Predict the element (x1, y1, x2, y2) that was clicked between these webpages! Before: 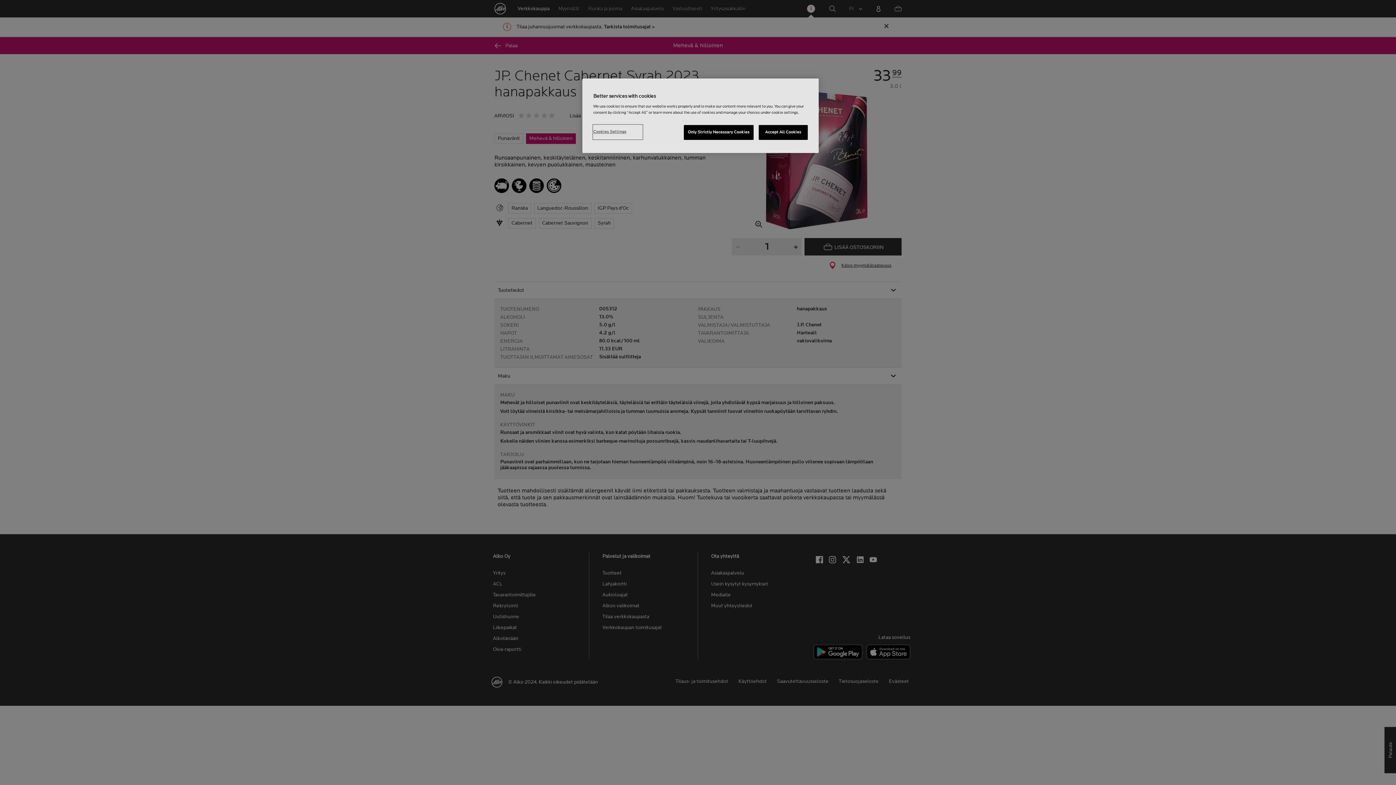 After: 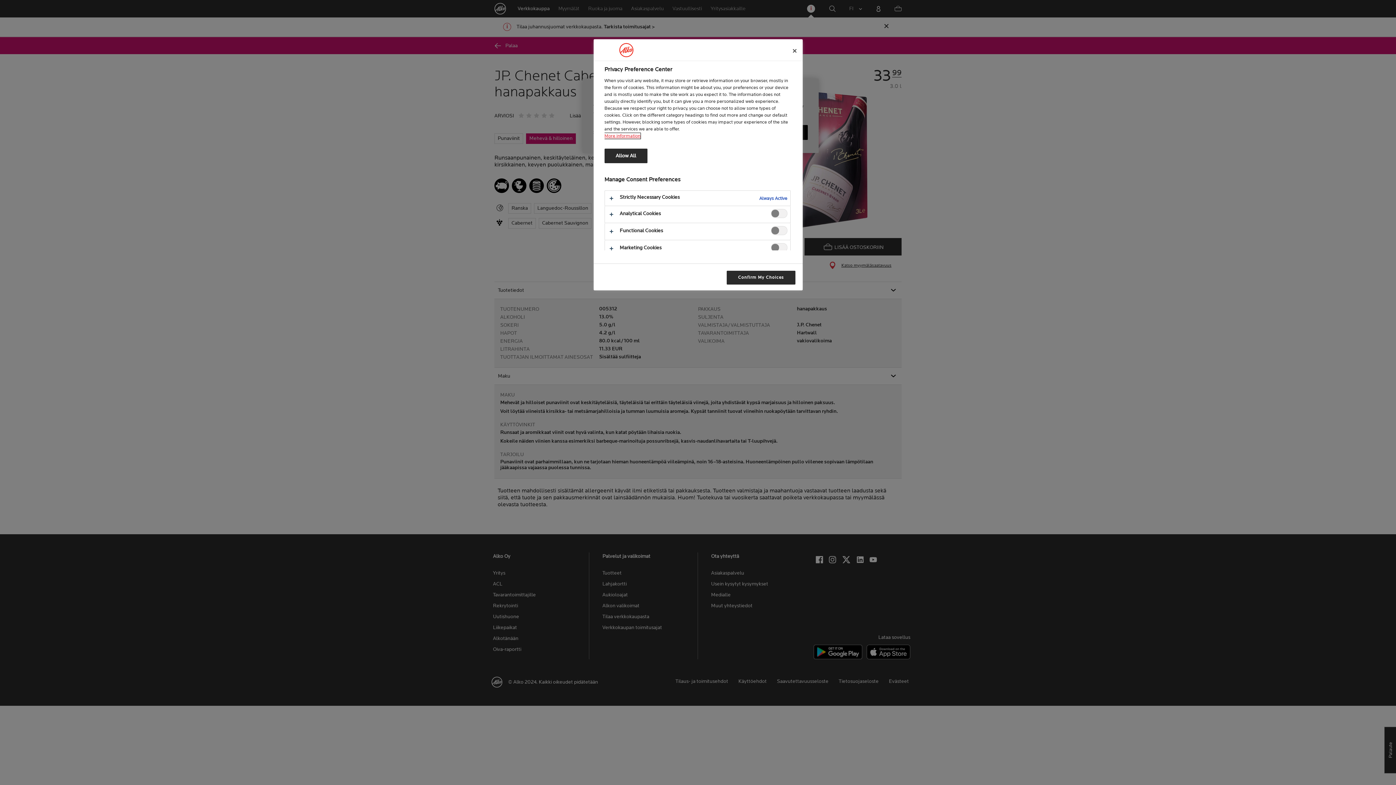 Action: bbox: (593, 125, 642, 139) label: Cookies Settings